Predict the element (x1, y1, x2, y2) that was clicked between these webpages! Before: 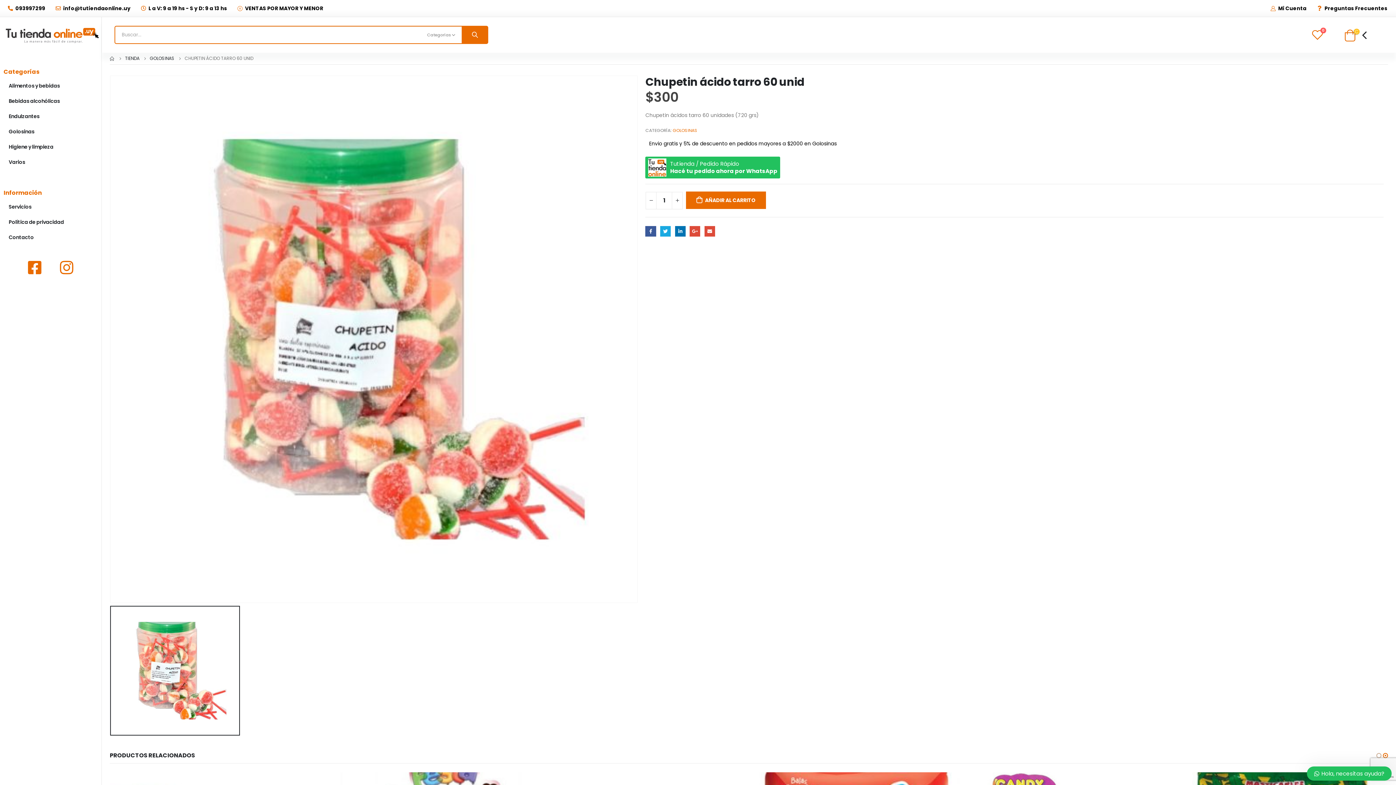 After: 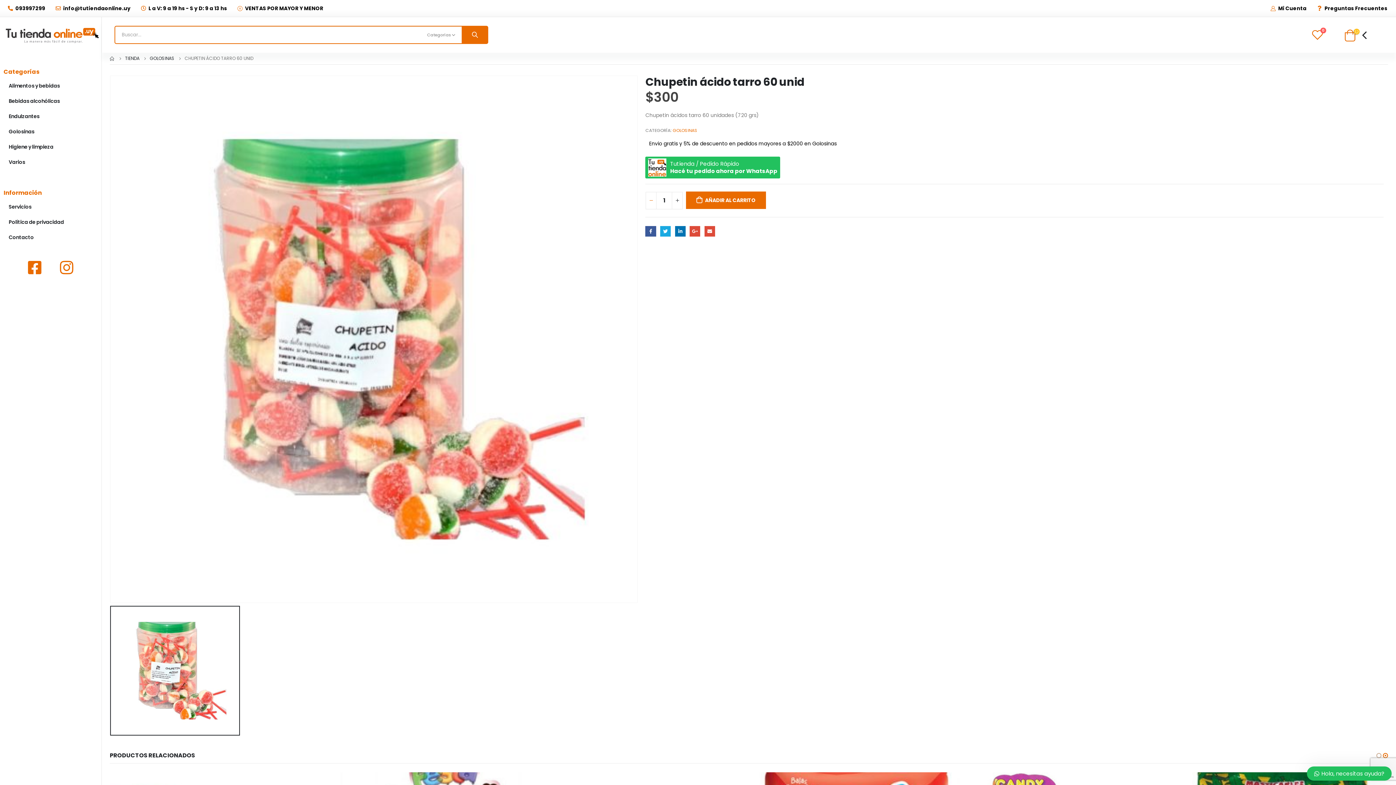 Action: label: - bbox: (645, 191, 656, 209)